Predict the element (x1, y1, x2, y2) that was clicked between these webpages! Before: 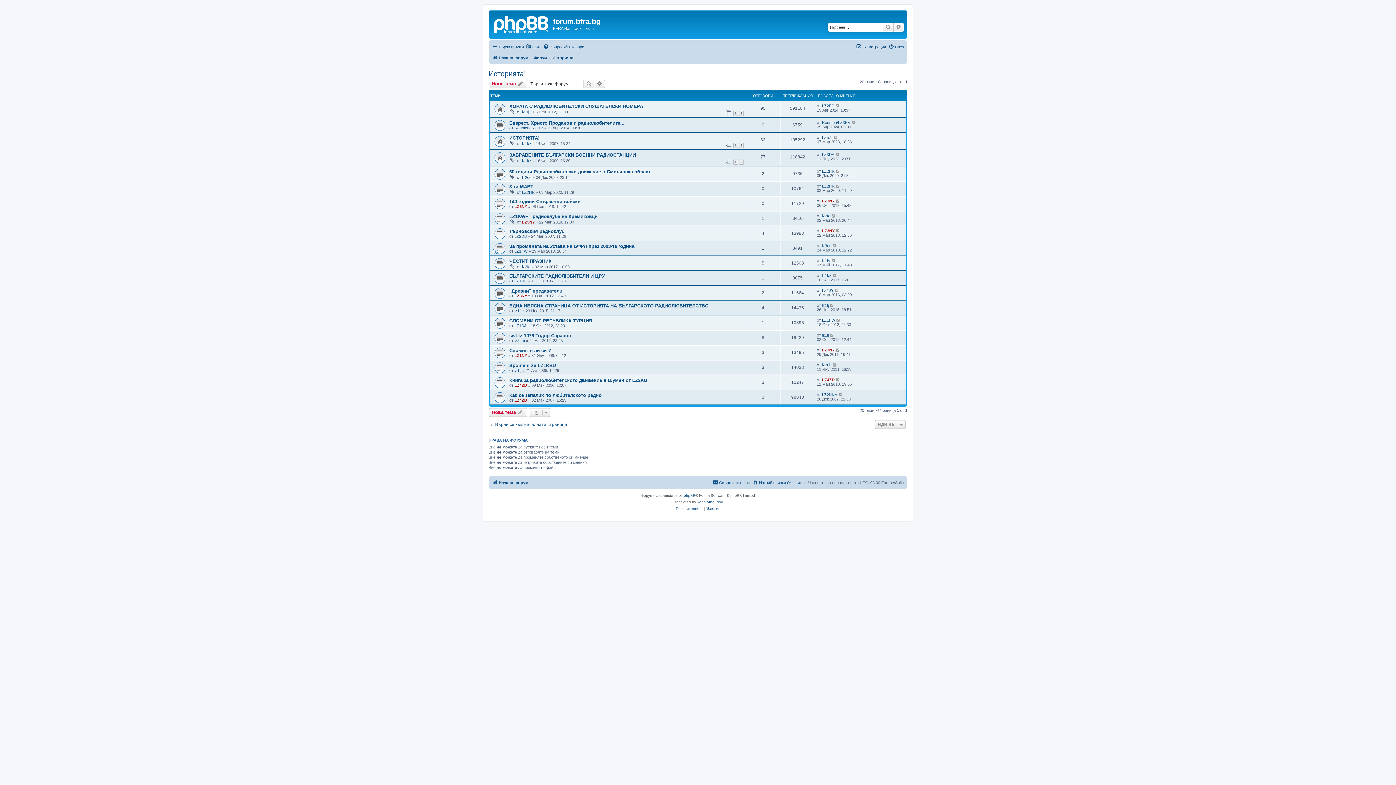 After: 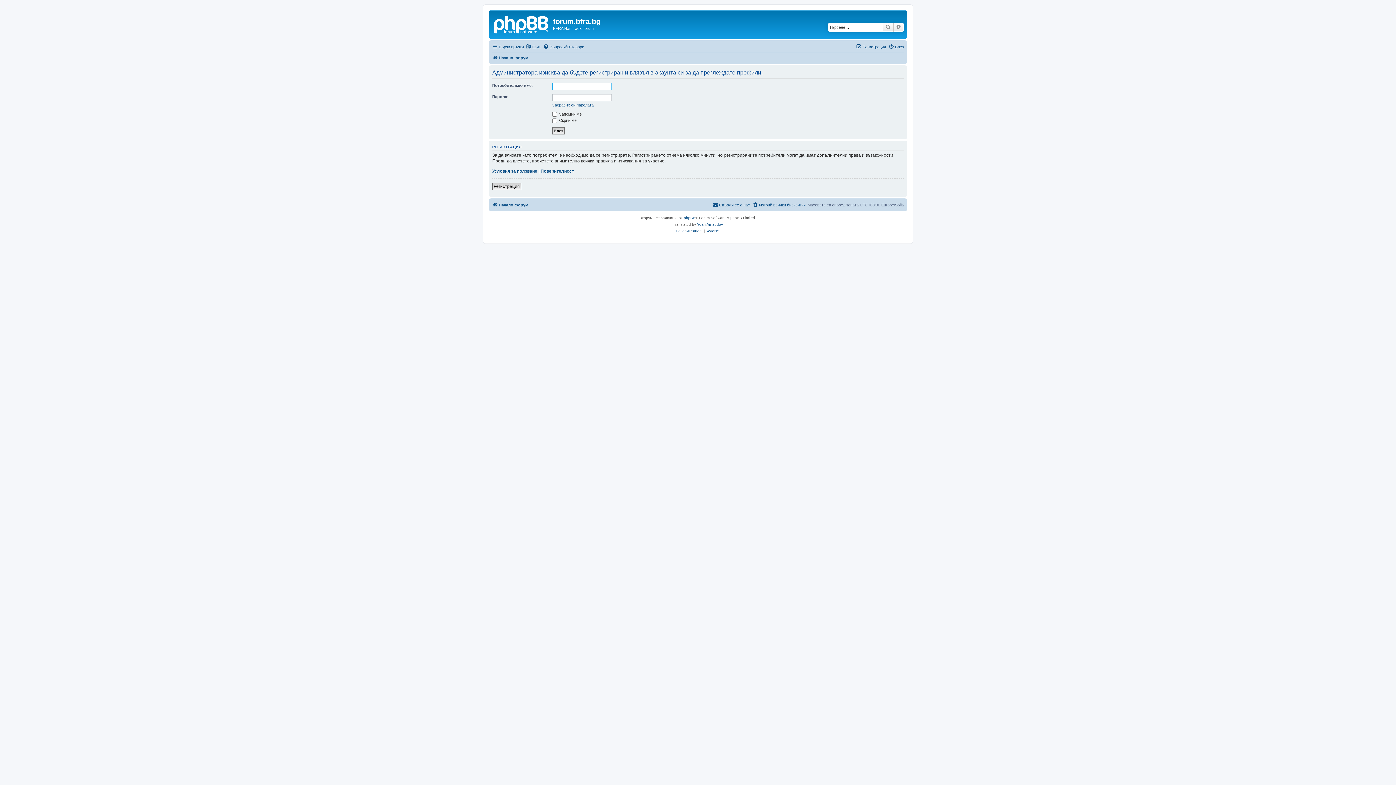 Action: label: LZ2HR bbox: (822, 184, 834, 188)